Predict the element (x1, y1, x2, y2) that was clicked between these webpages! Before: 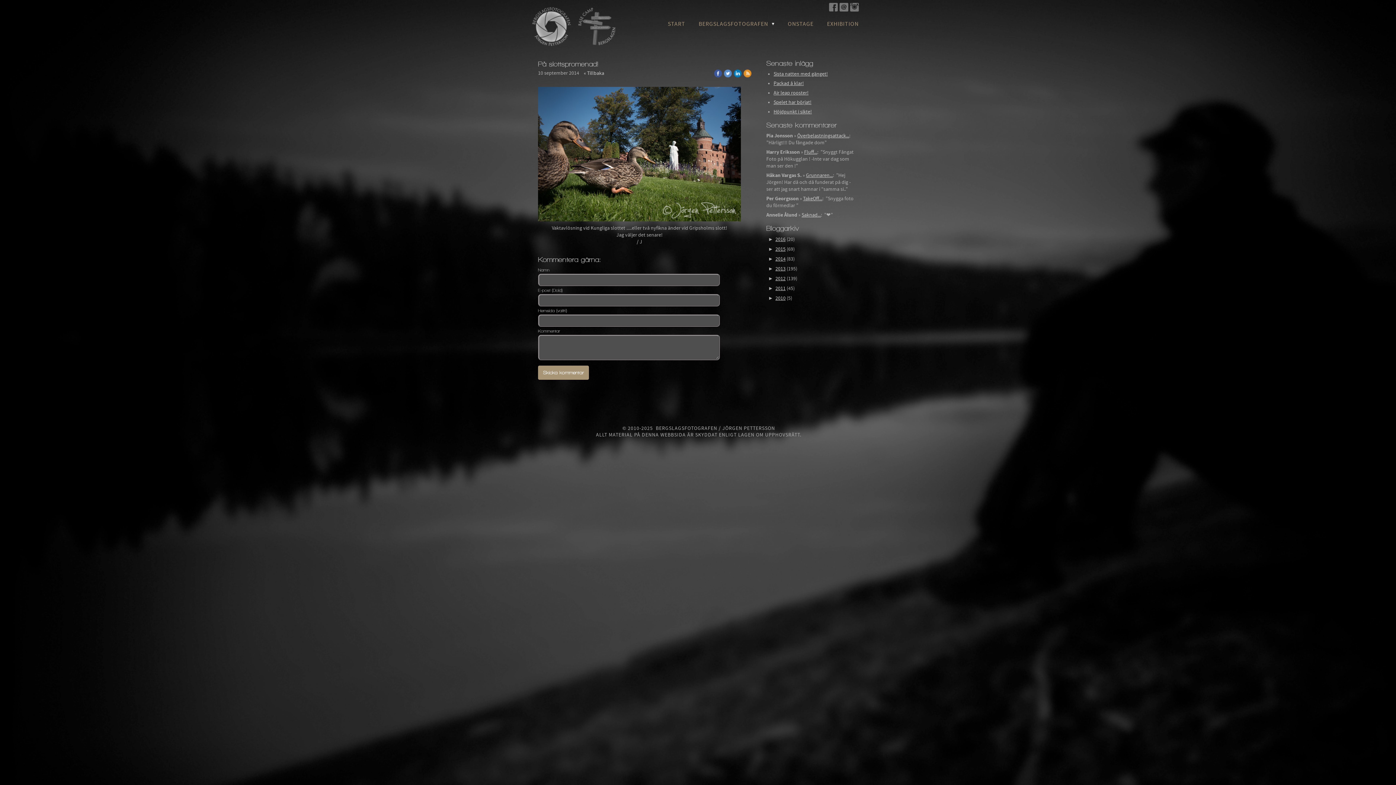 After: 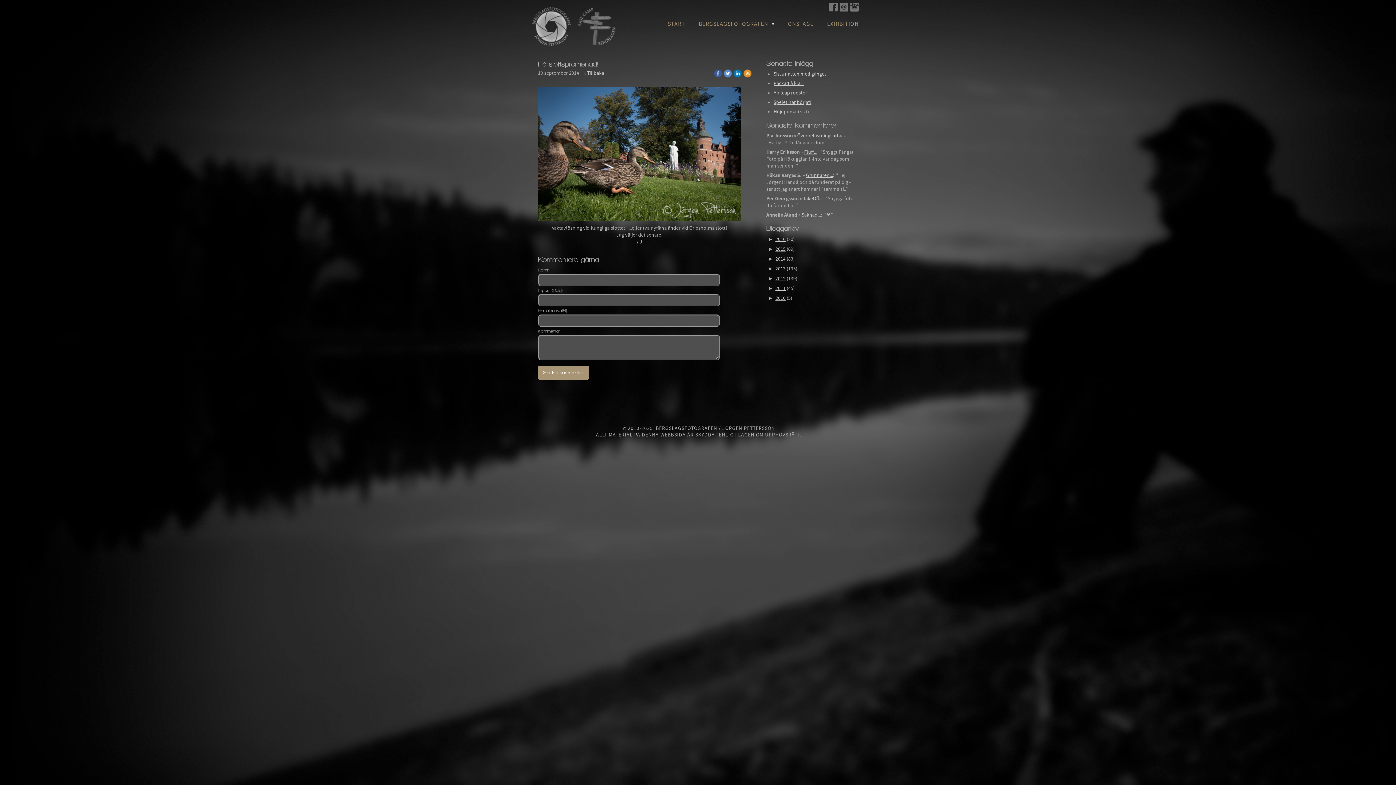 Action: label:   bbox: (713, 69, 723, 76)